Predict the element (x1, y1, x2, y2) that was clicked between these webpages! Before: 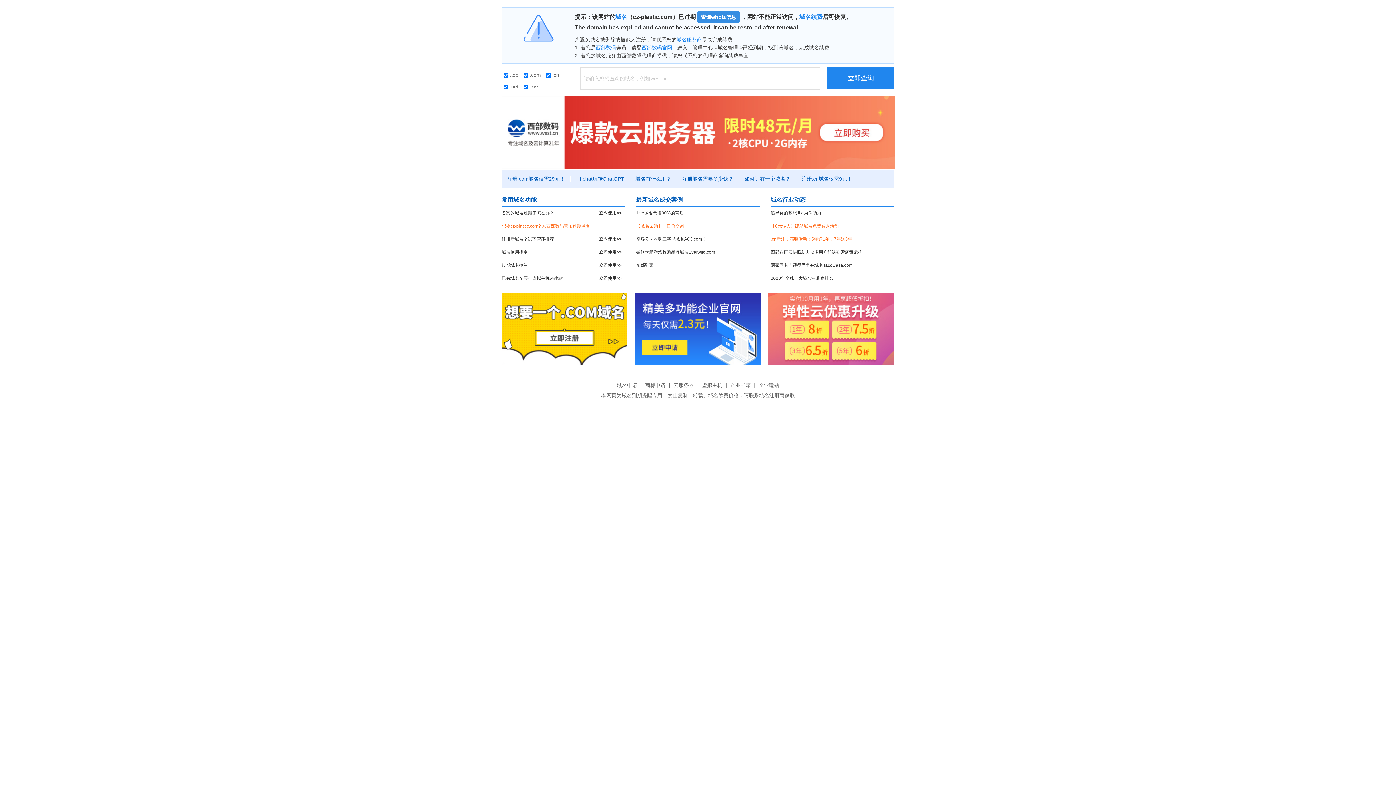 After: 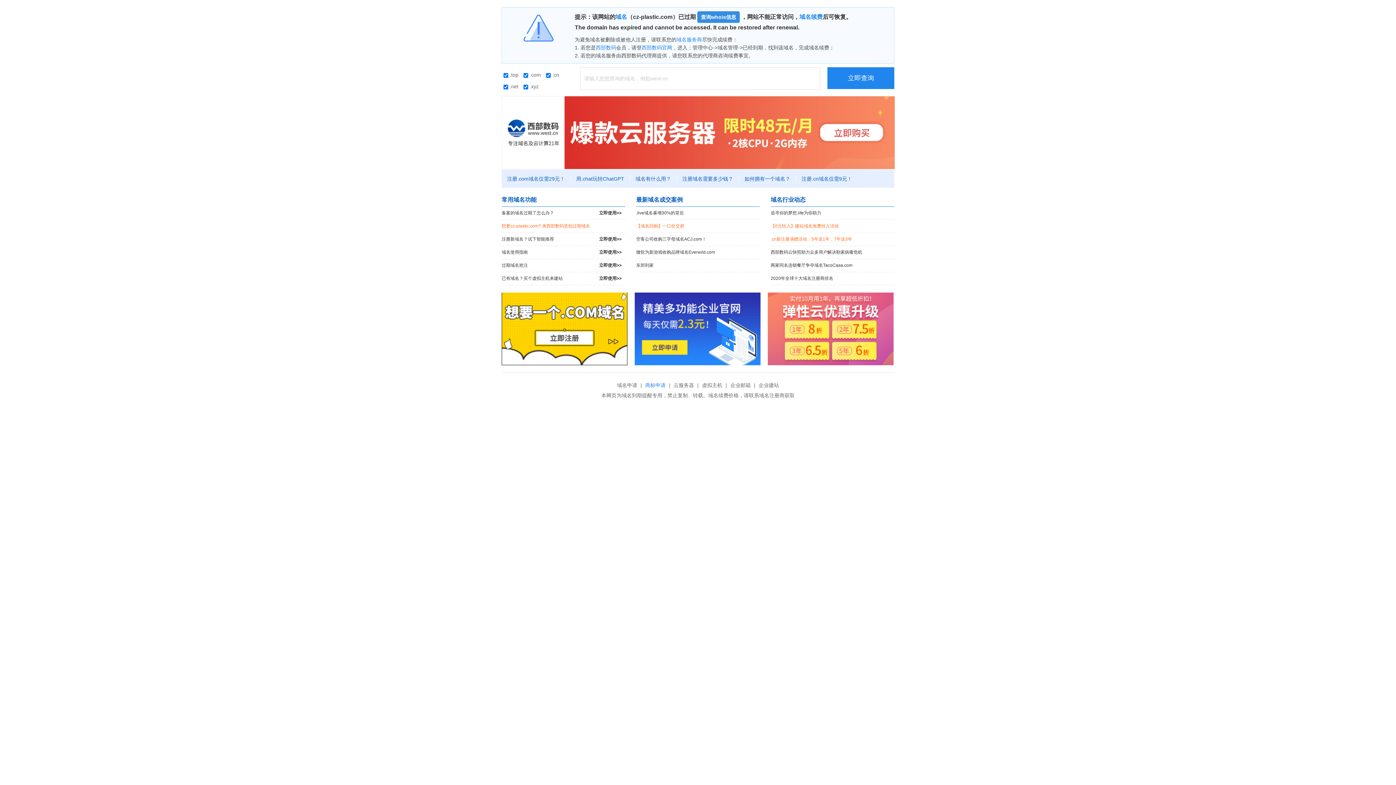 Action: label: 商标申请 bbox: (643, 382, 667, 388)